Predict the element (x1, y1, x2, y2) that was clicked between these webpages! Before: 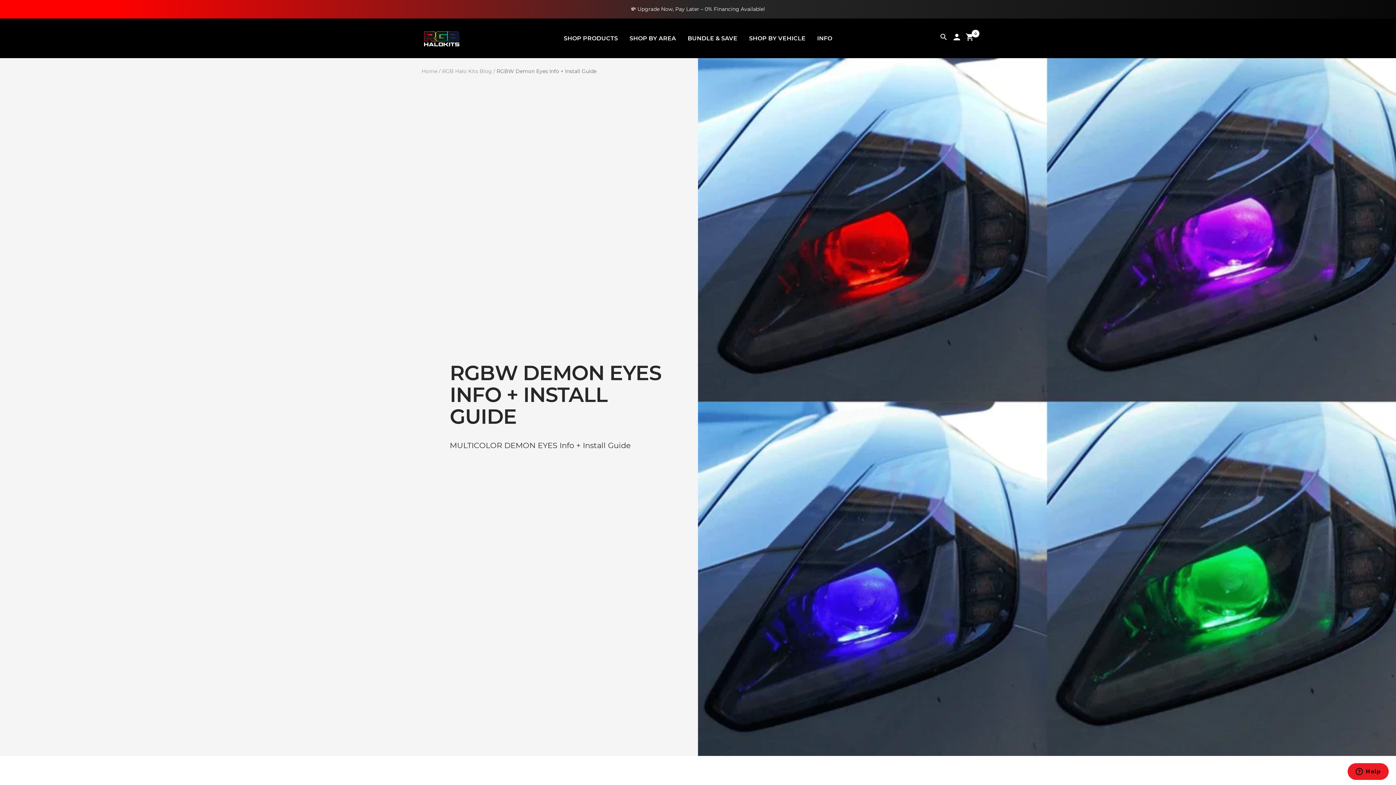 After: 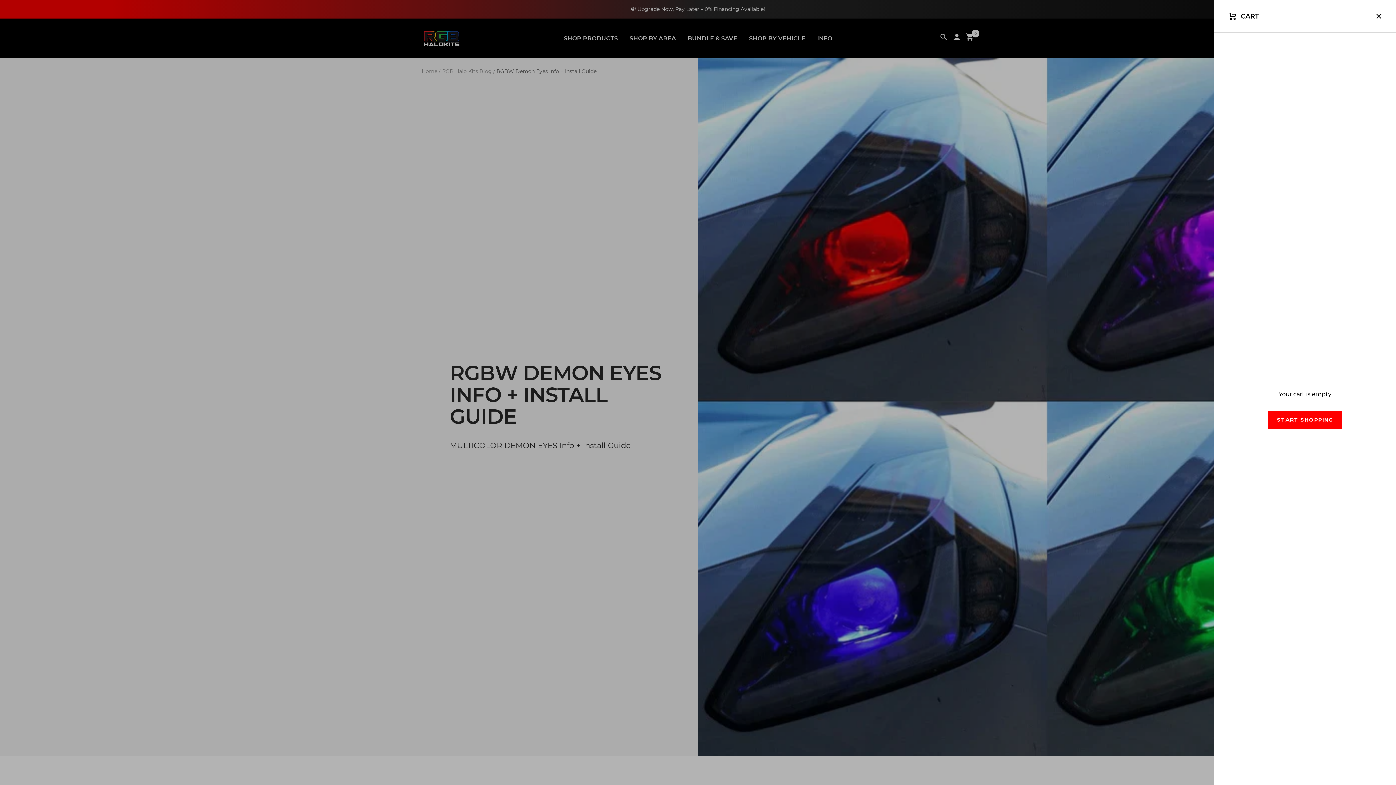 Action: label: Cart bbox: (965, 32, 974, 44)